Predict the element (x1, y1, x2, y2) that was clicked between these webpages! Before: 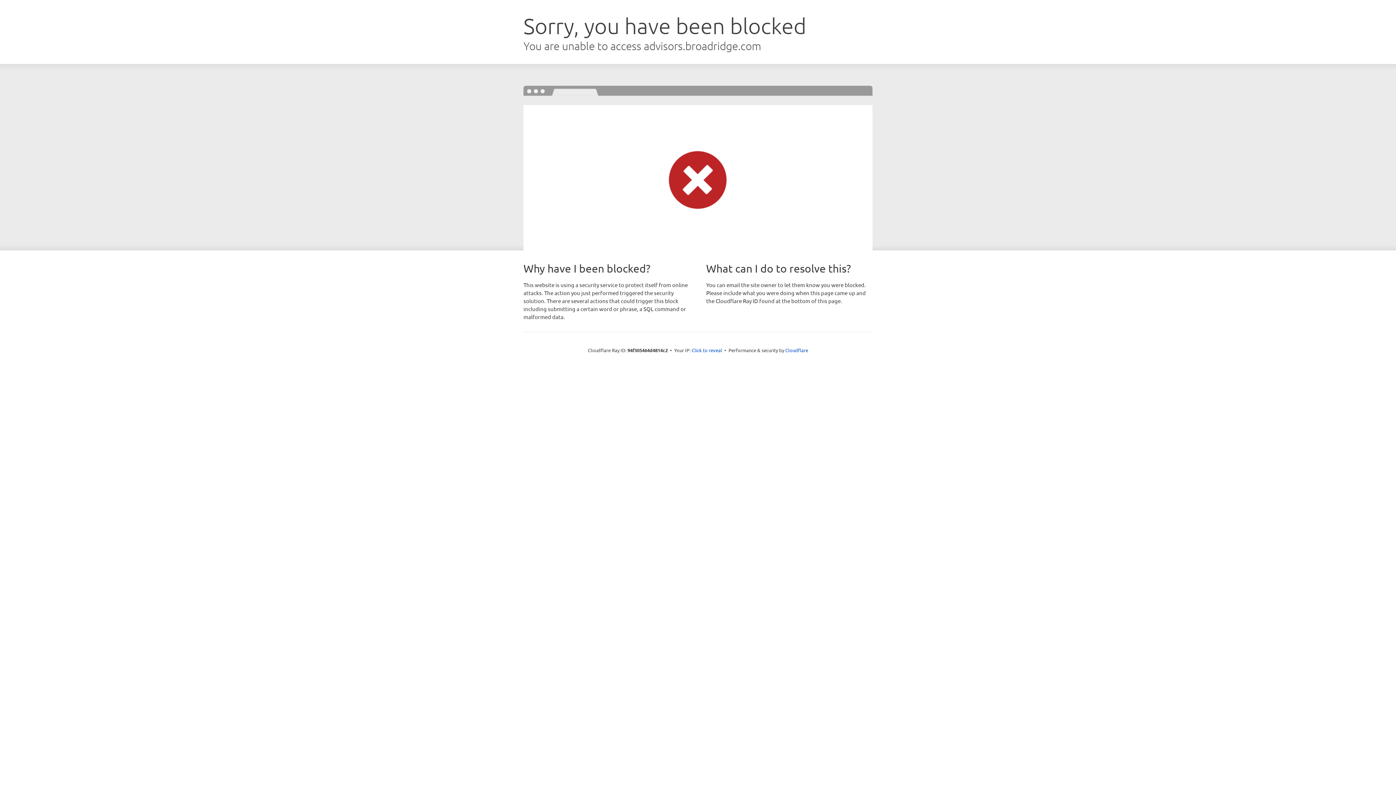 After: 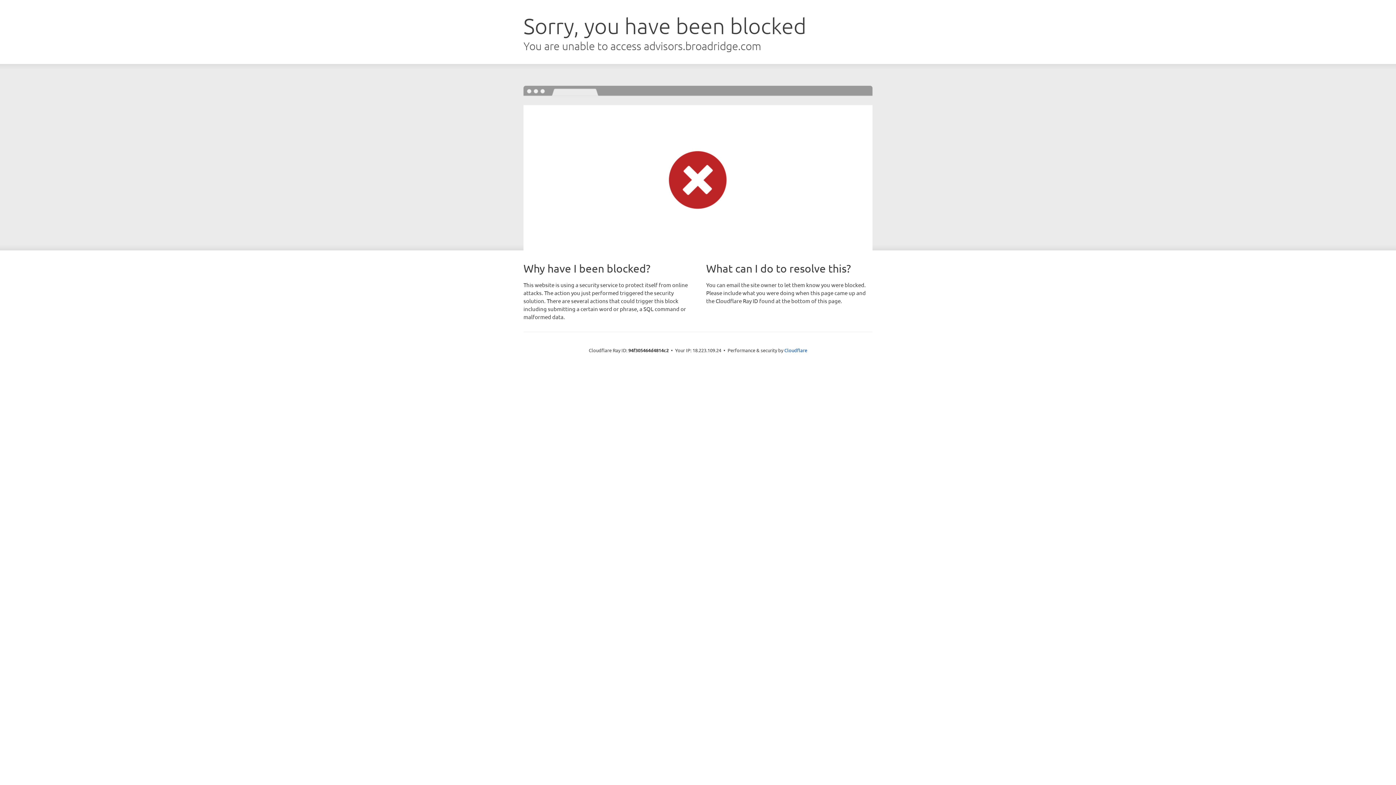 Action: bbox: (691, 346, 722, 353) label: Click to reveal